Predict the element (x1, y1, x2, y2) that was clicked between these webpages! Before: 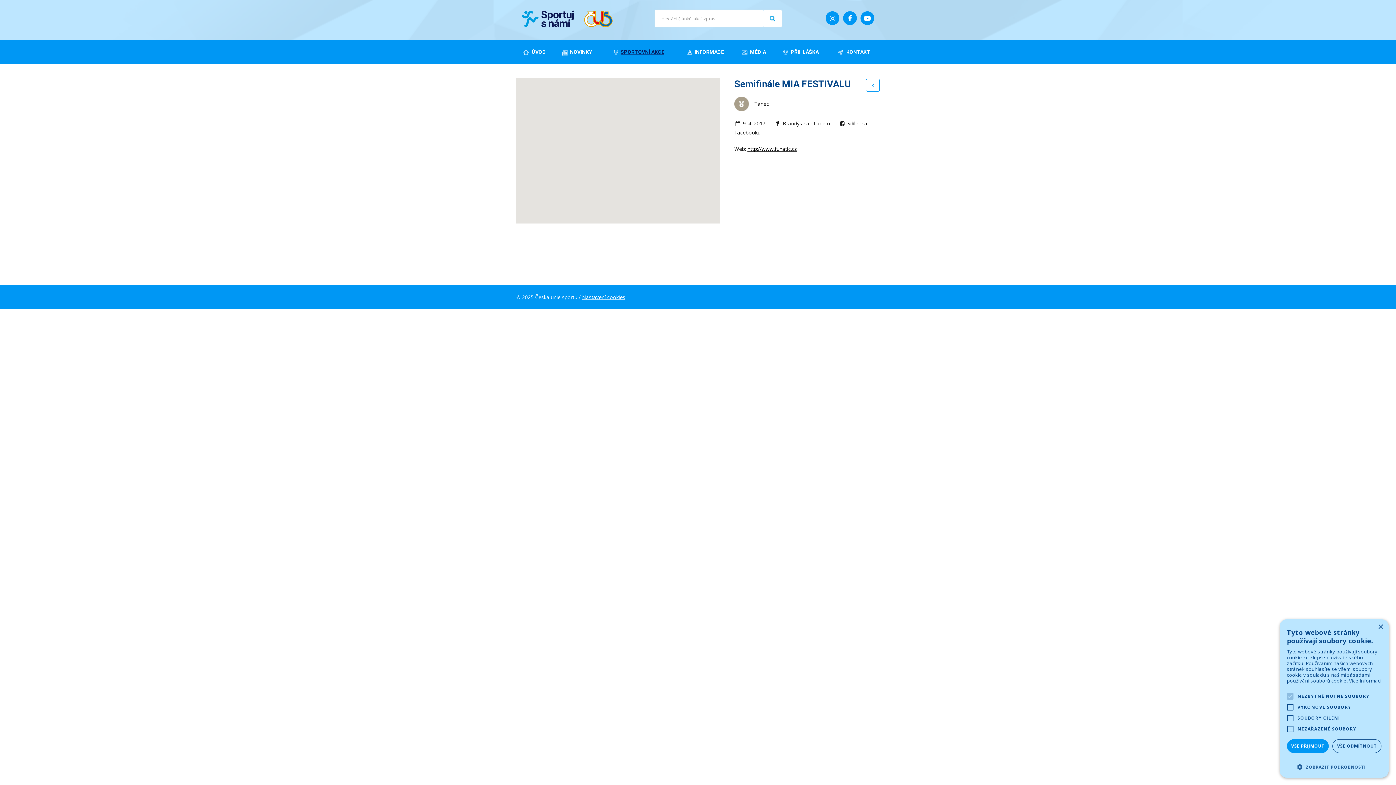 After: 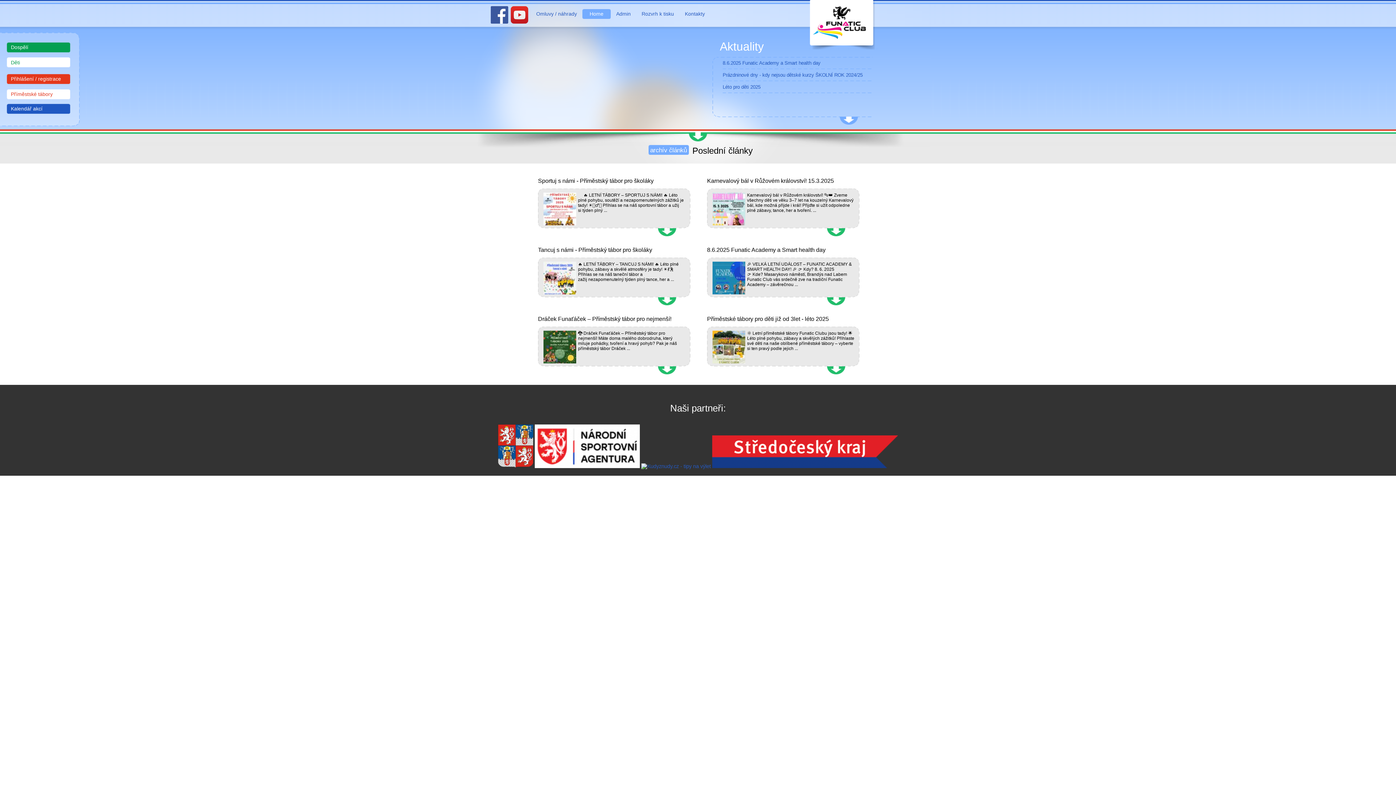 Action: label: http://www.funatic.cz bbox: (747, 145, 797, 152)